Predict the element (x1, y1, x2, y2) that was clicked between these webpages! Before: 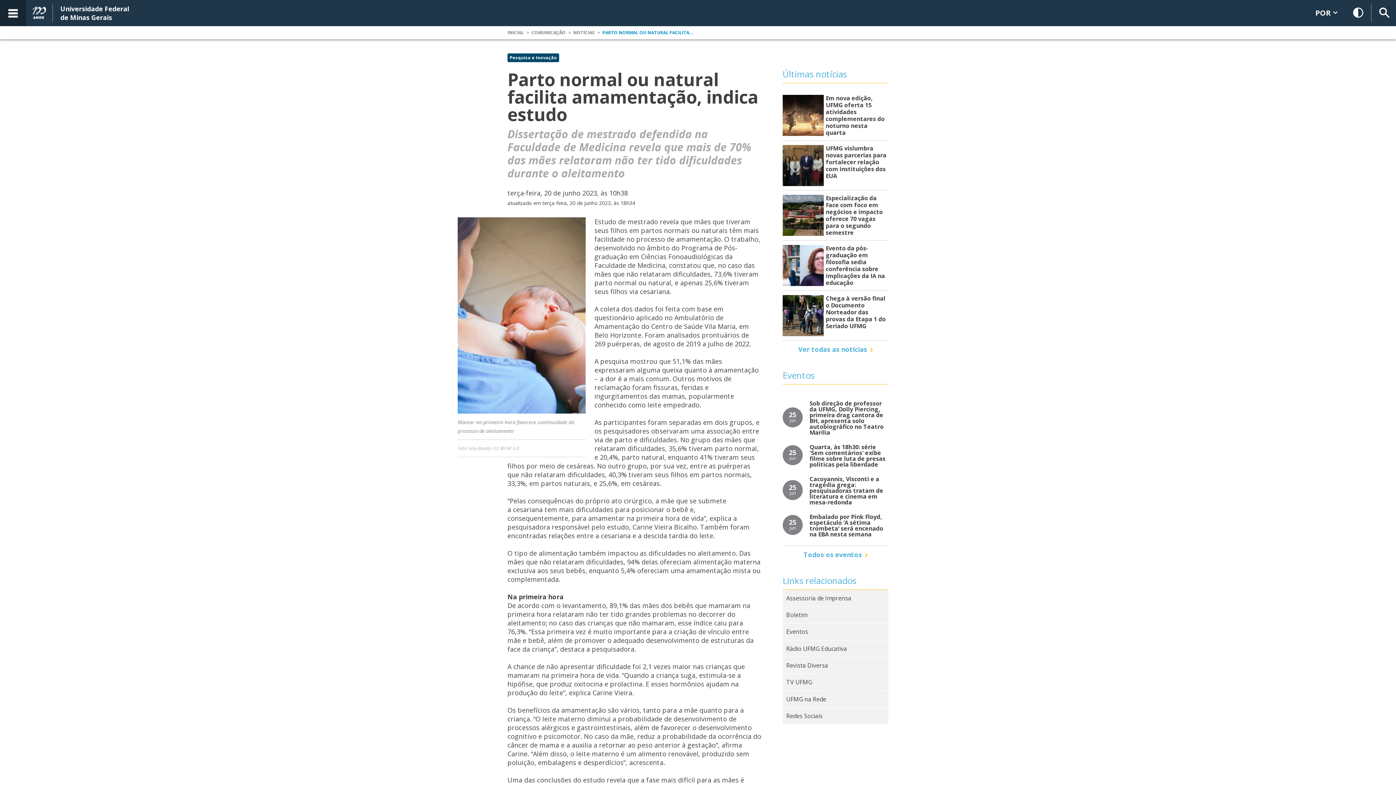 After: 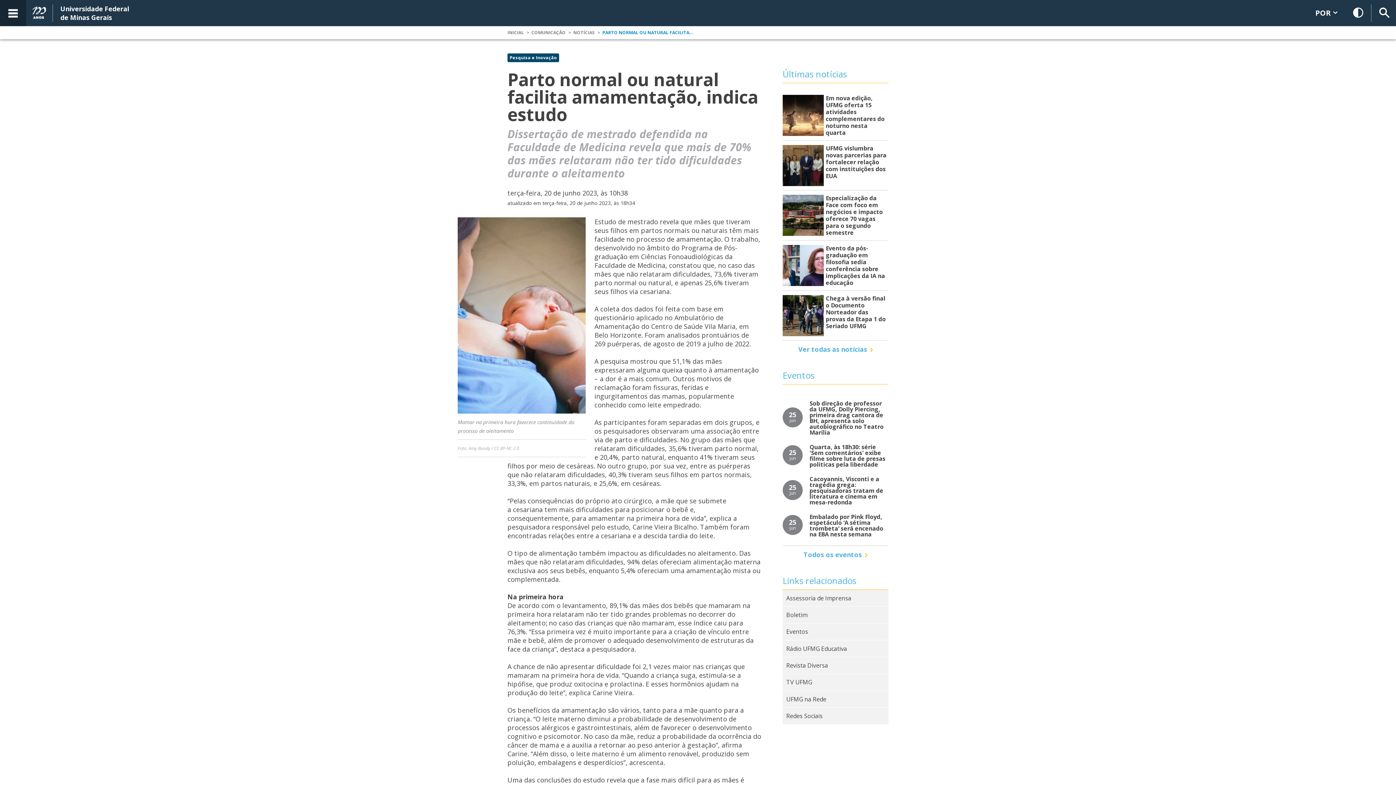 Action: label: PARTO NORMAL OU NATURAL FACILITA... bbox: (602, 29, 693, 35)